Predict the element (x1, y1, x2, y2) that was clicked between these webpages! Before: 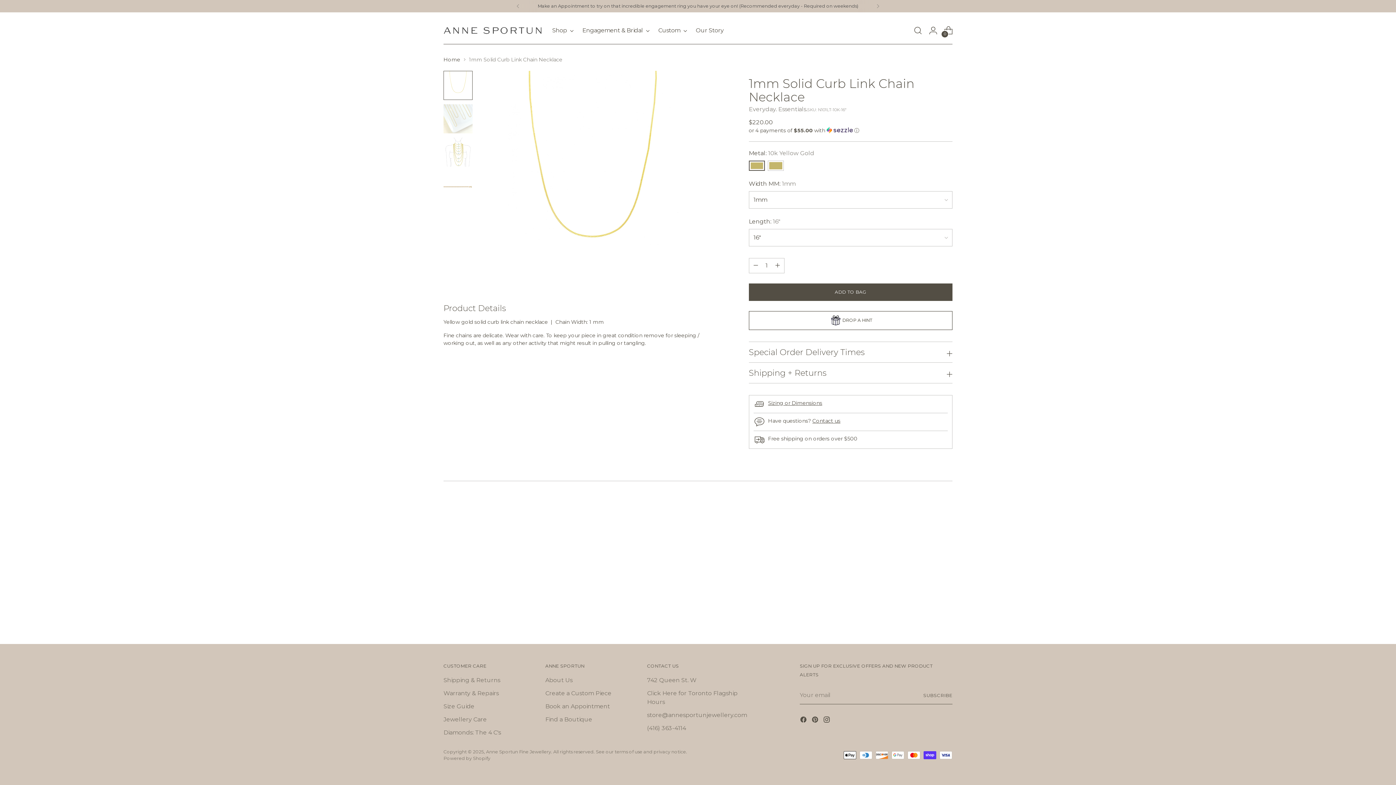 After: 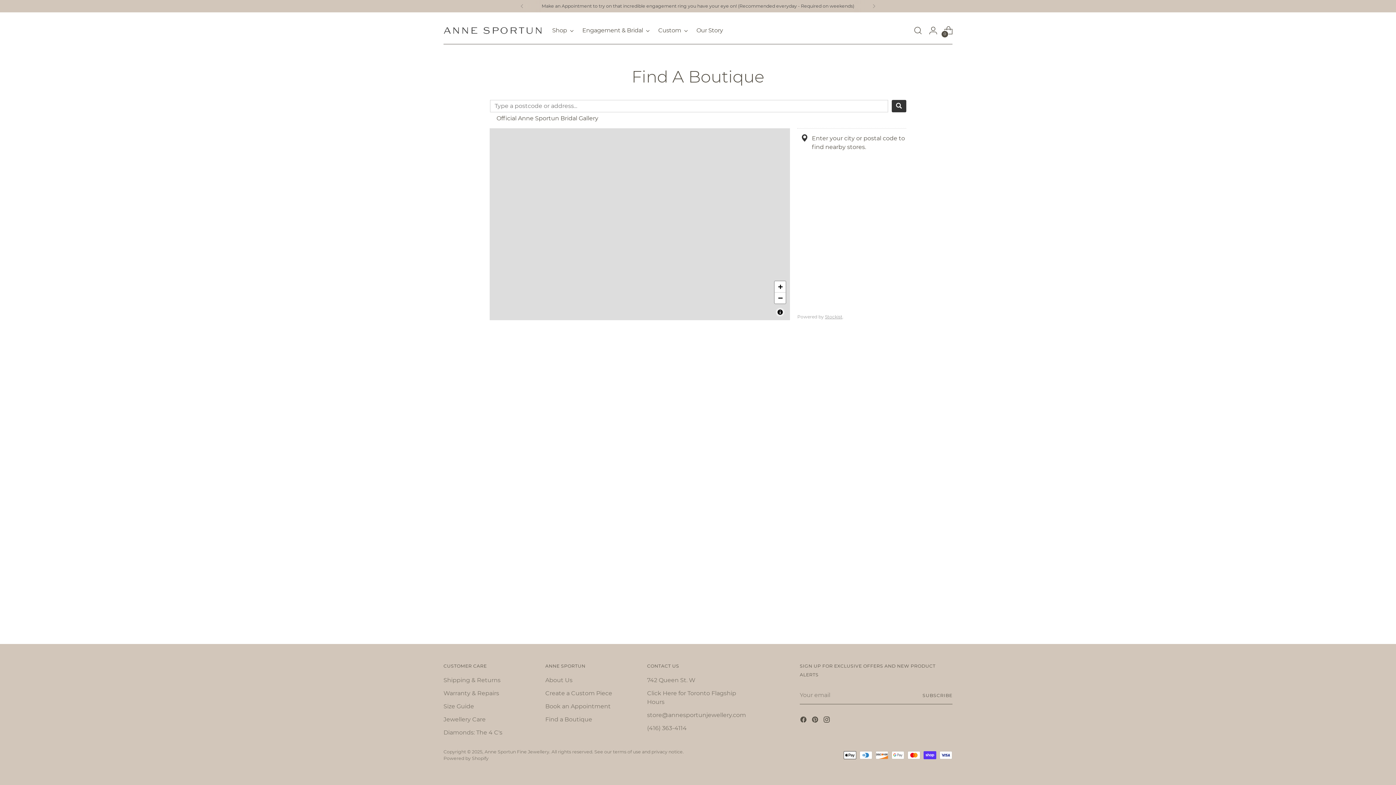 Action: bbox: (545, 716, 592, 723) label: Find a Boutique